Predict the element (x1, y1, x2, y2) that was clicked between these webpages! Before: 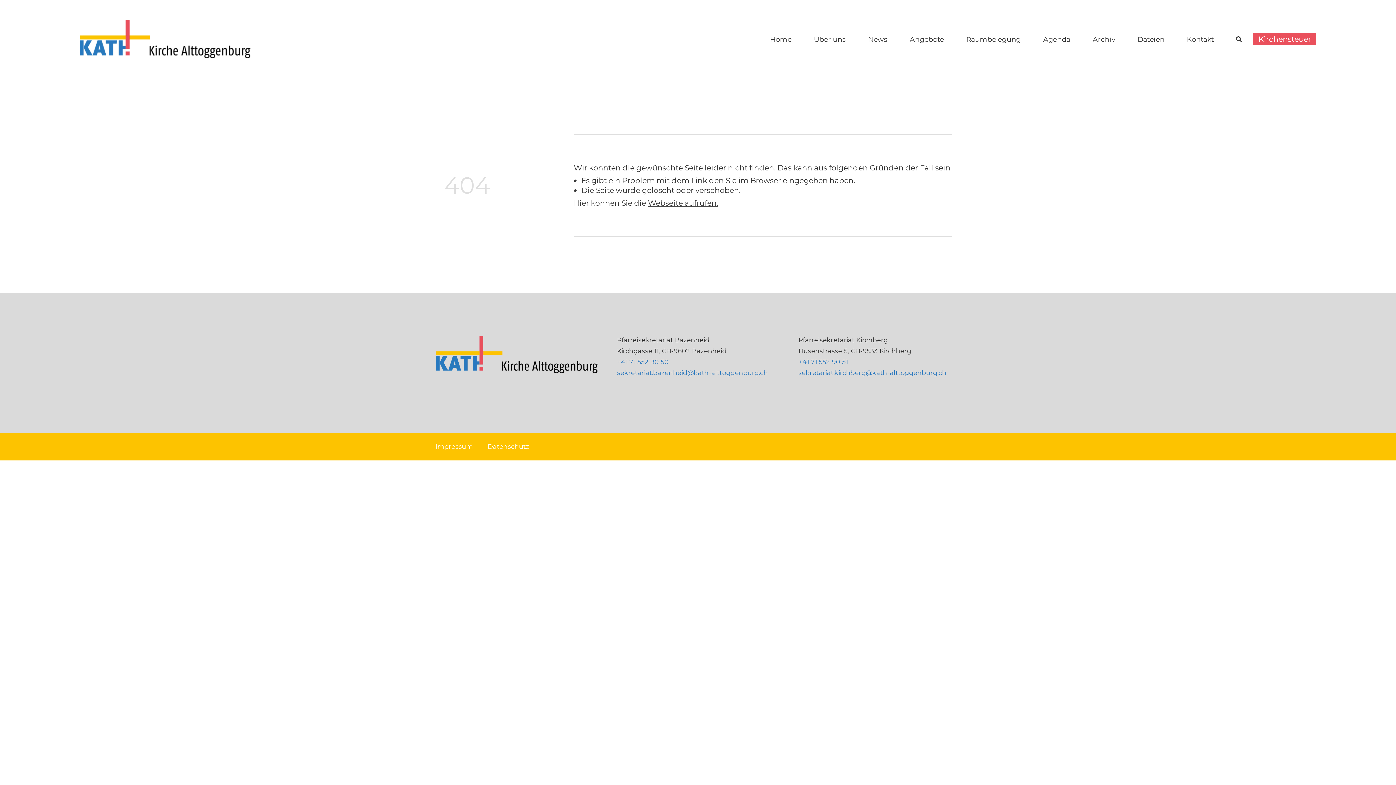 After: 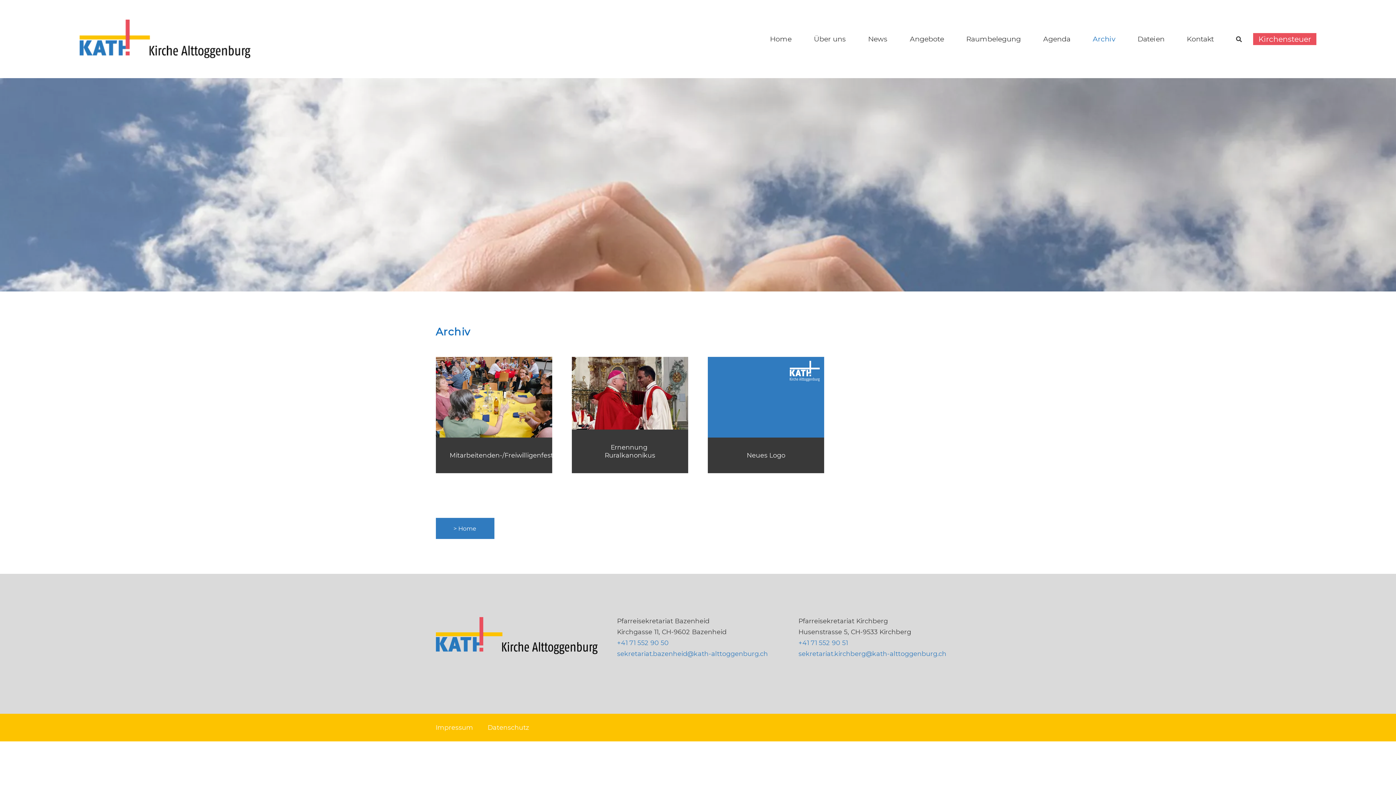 Action: bbox: (1093, 34, 1115, 43) label: Archiv